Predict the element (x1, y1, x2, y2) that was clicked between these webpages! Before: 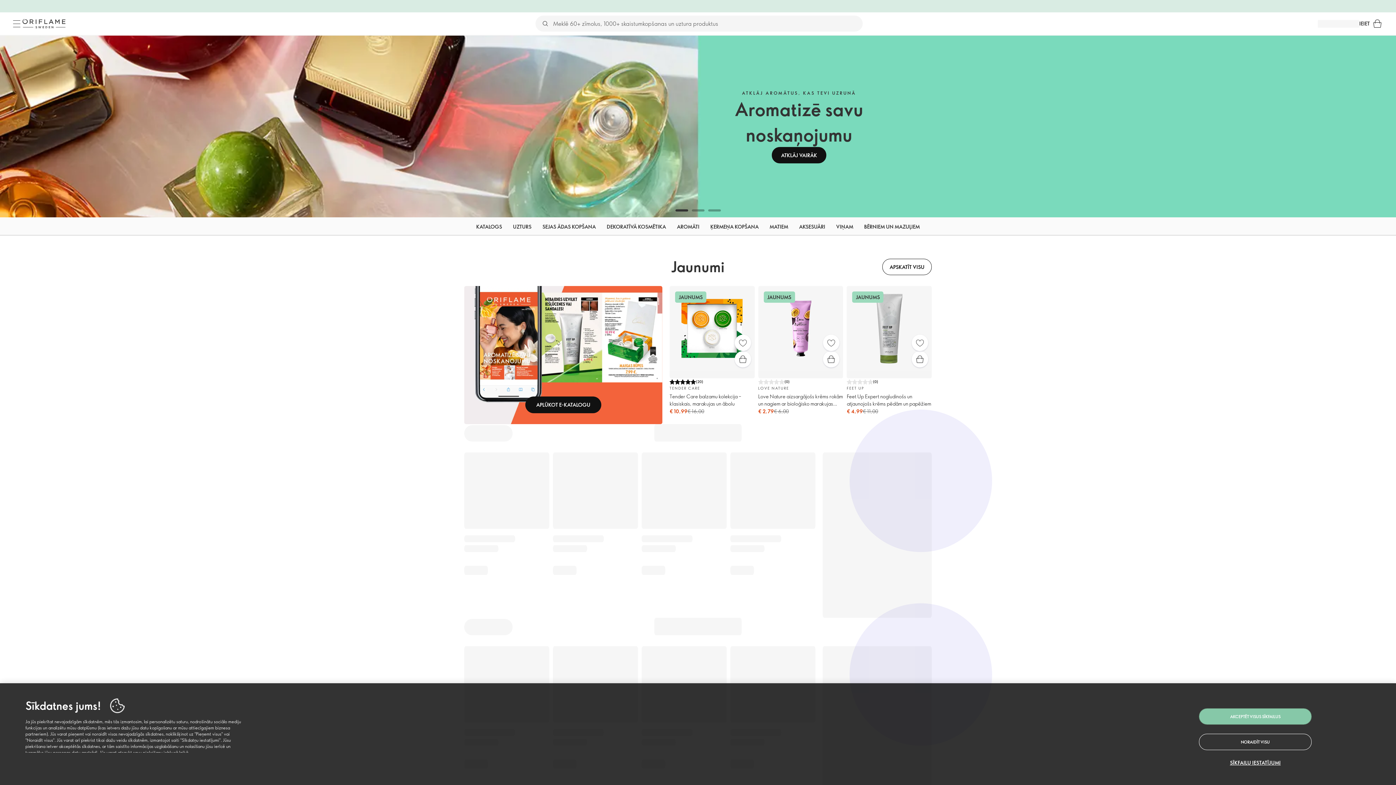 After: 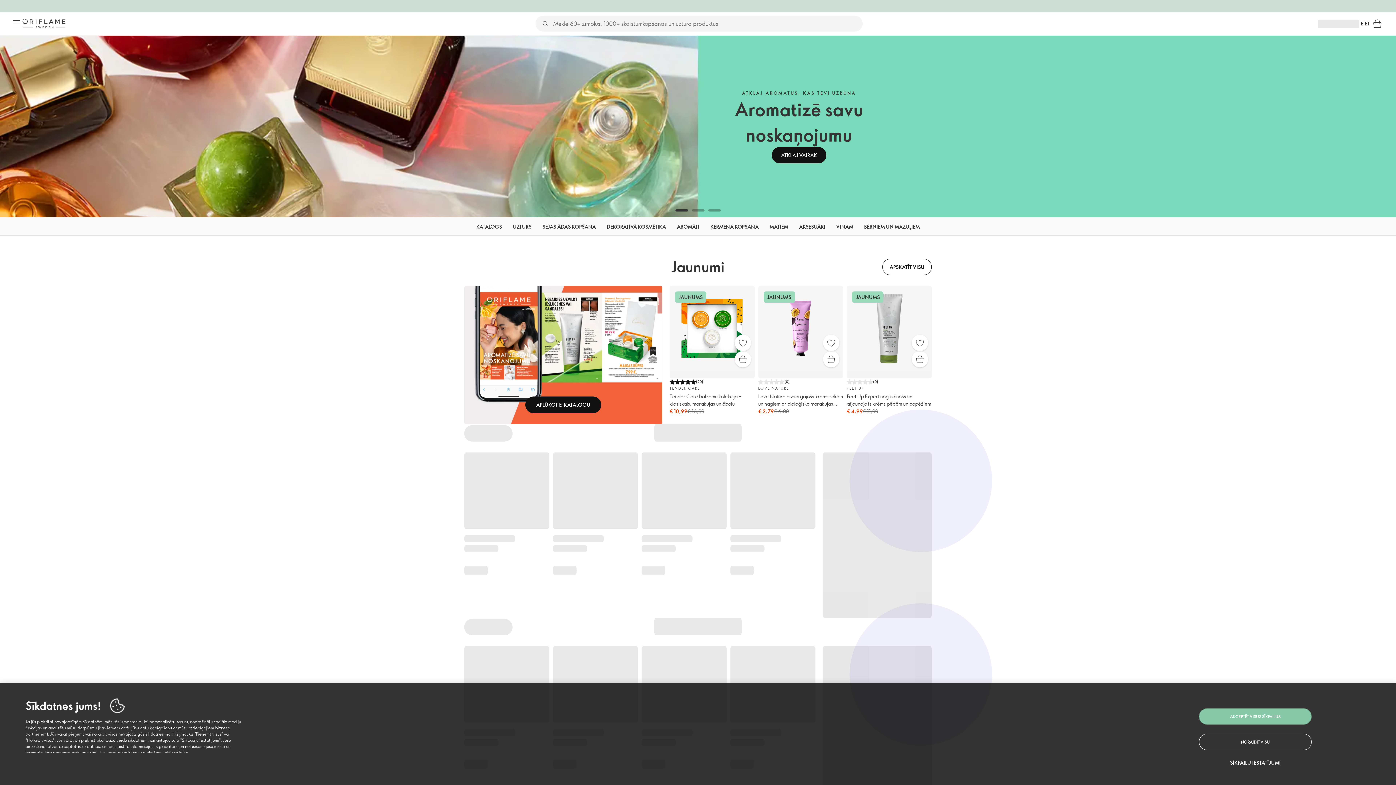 Action: label: Oriflame Zviedrija bbox: (22, 18, 65, 28)